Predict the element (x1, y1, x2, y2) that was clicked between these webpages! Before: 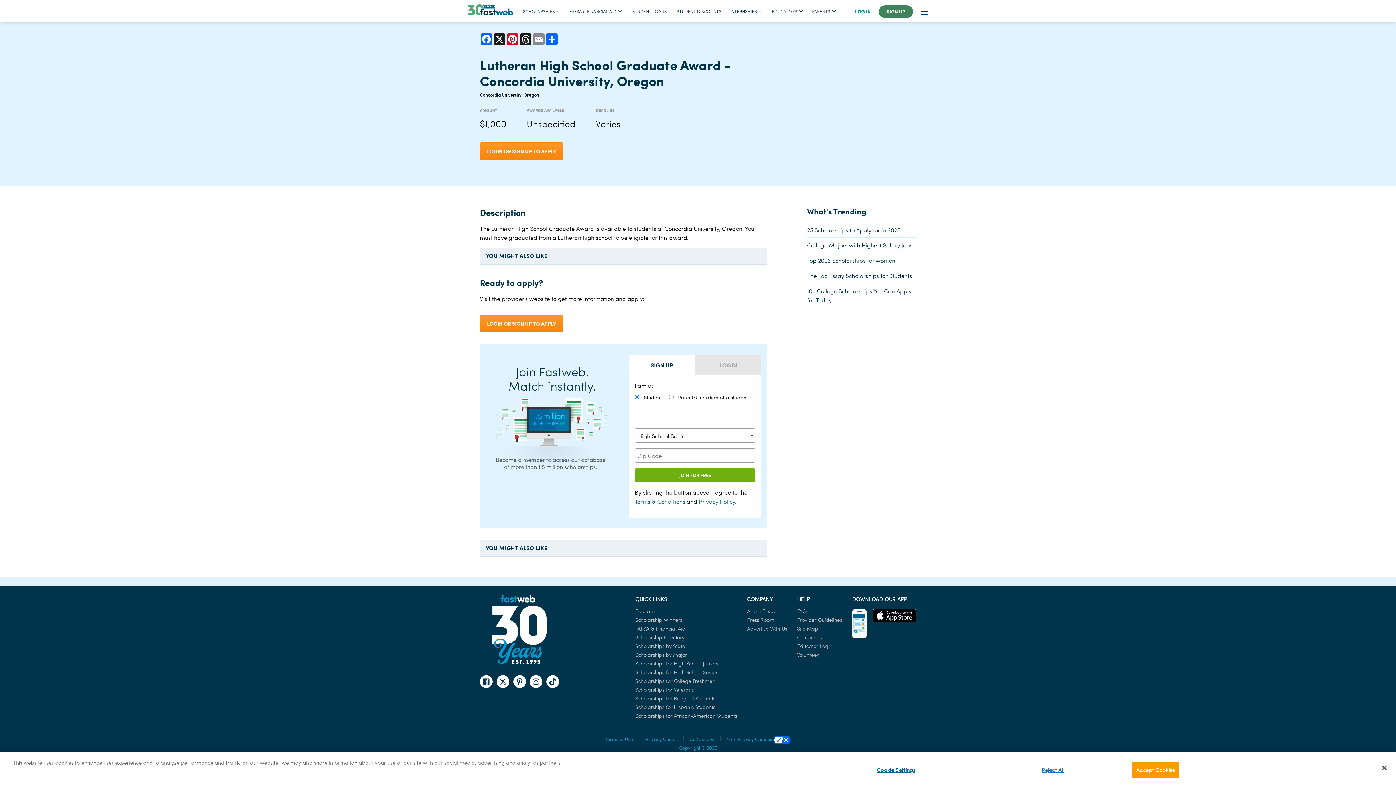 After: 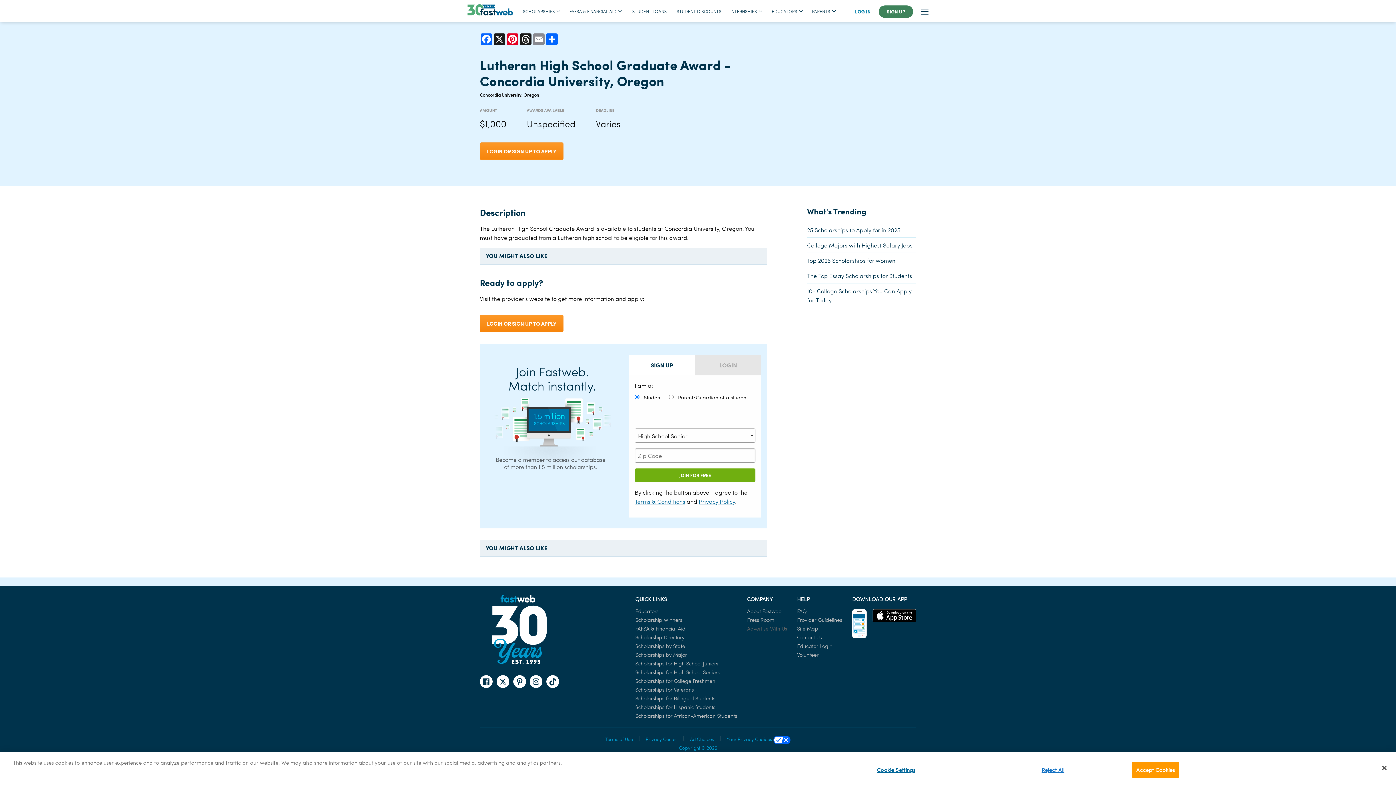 Action: label: Advertise With Us bbox: (747, 624, 787, 632)